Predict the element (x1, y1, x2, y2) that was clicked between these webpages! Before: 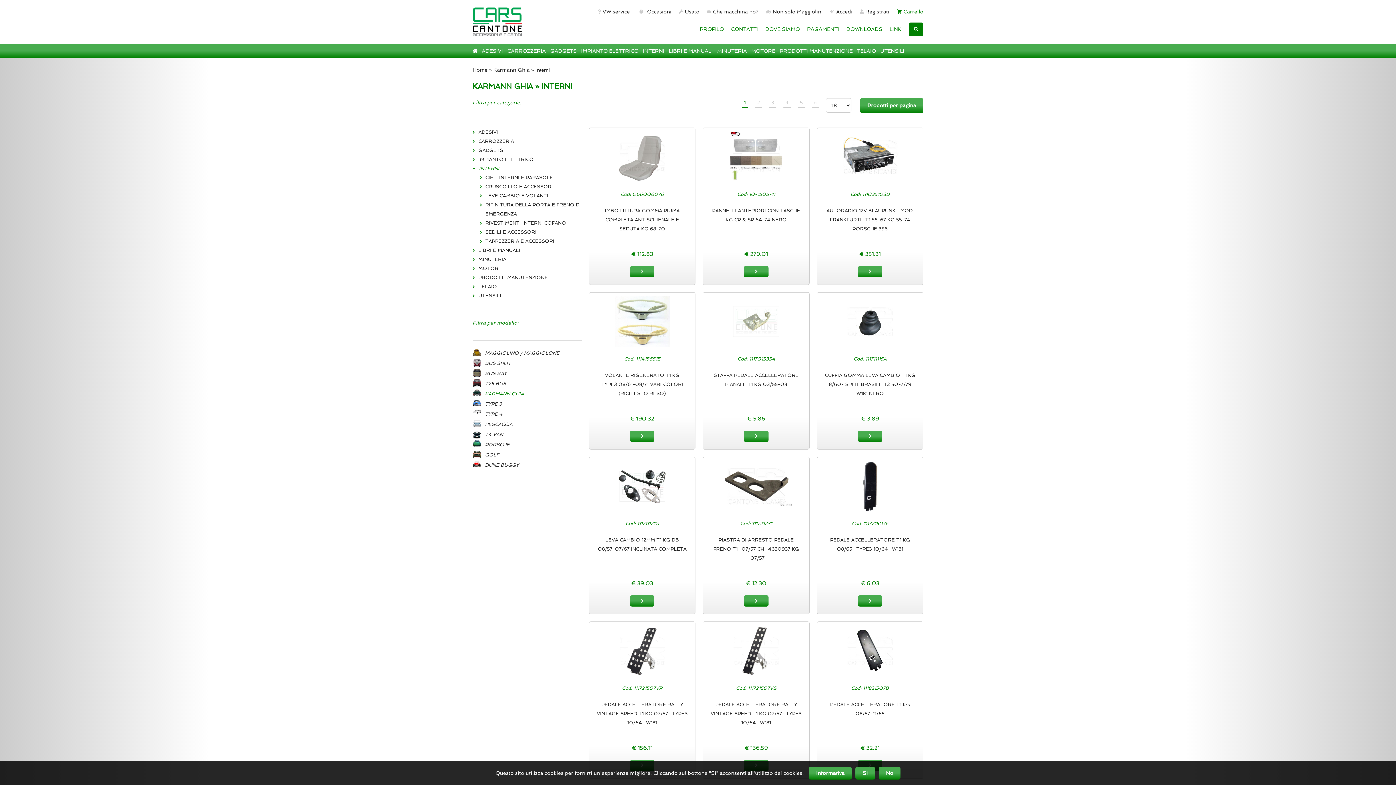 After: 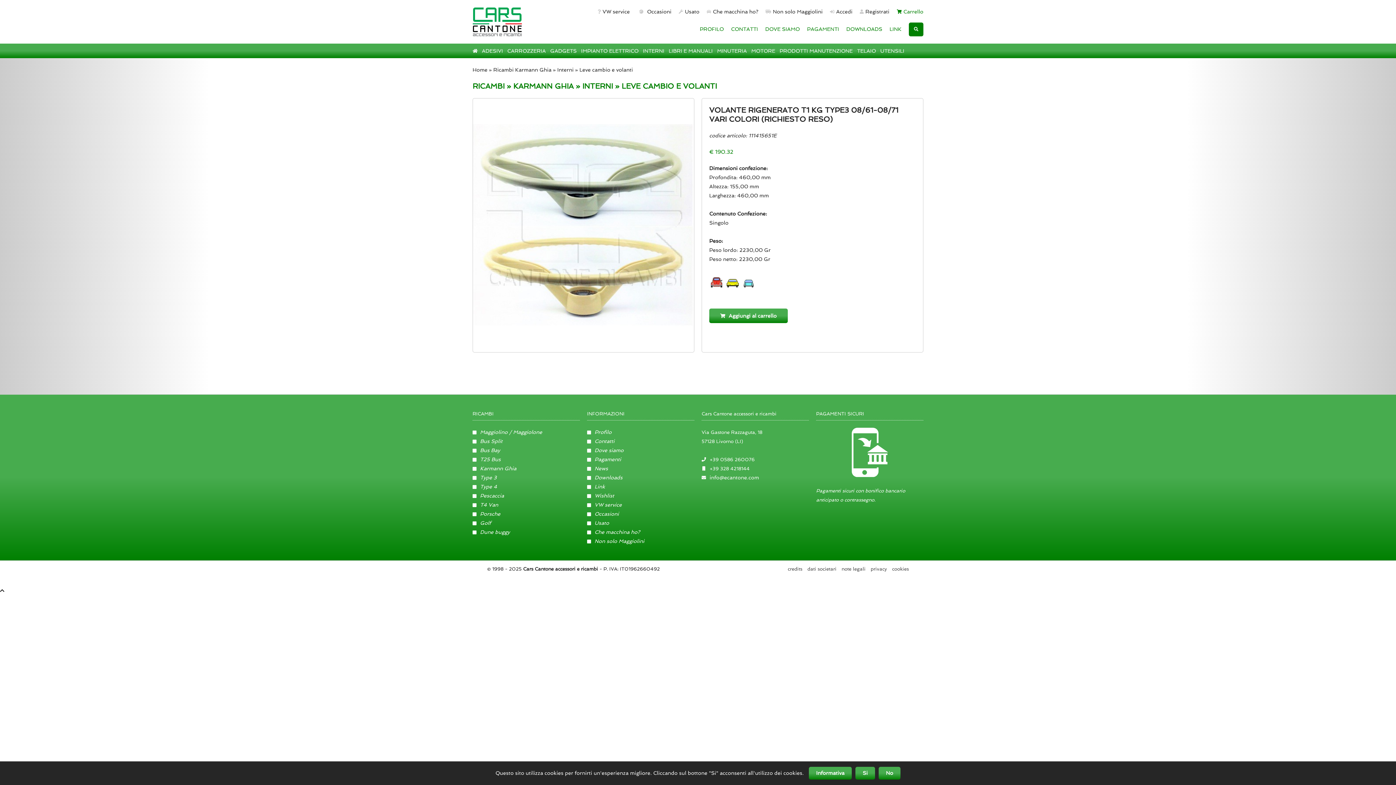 Action: bbox: (630, 433, 654, 439)